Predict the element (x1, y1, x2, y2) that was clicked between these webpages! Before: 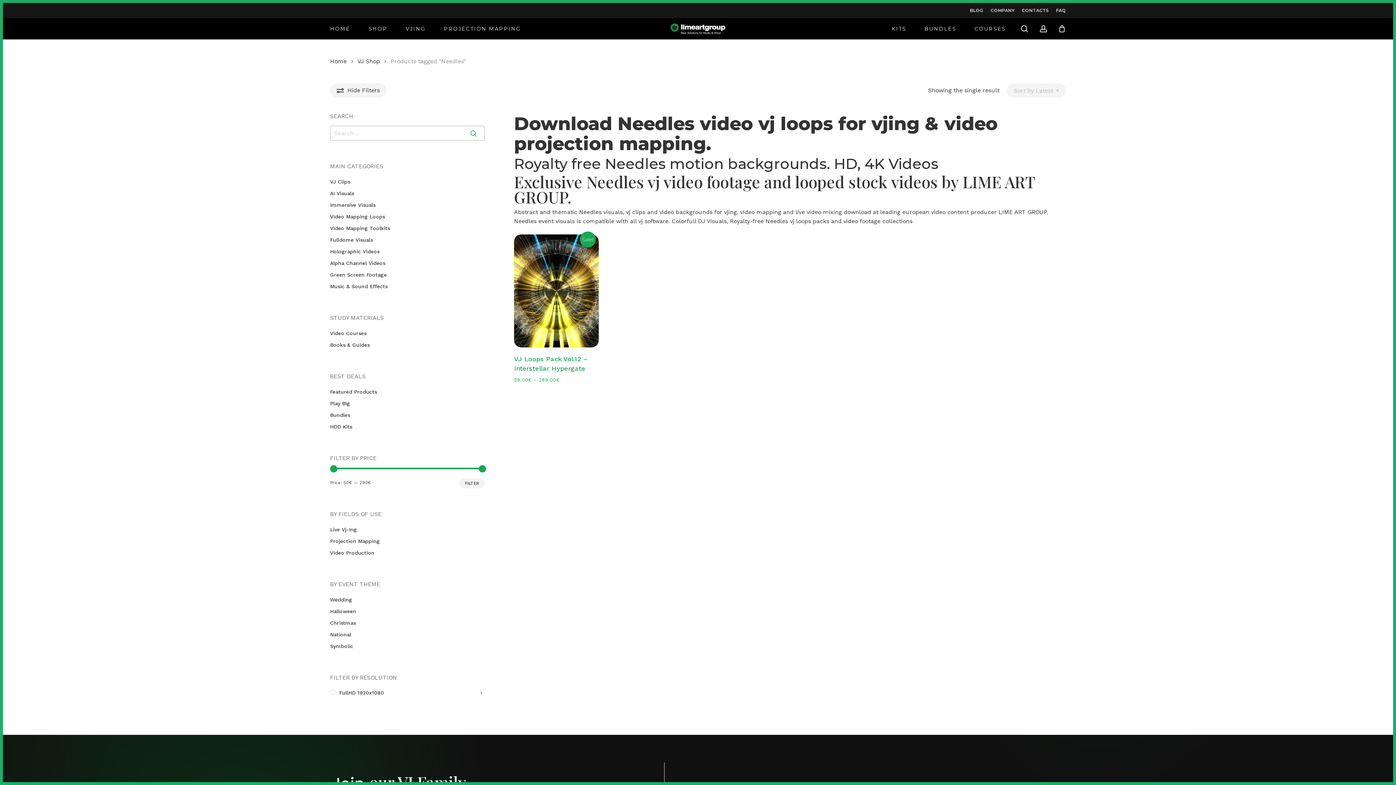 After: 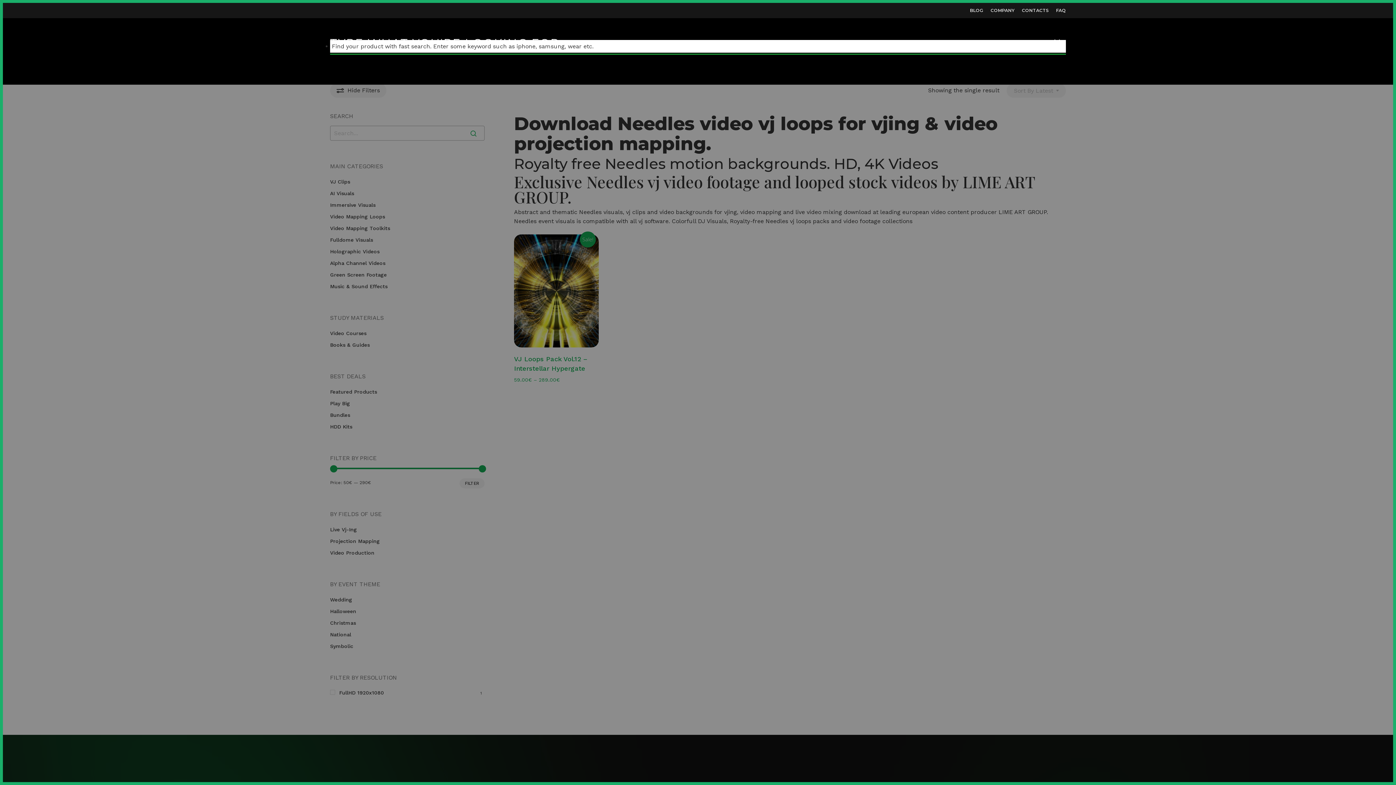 Action: bbox: (1020, 24, 1029, 32) label: search